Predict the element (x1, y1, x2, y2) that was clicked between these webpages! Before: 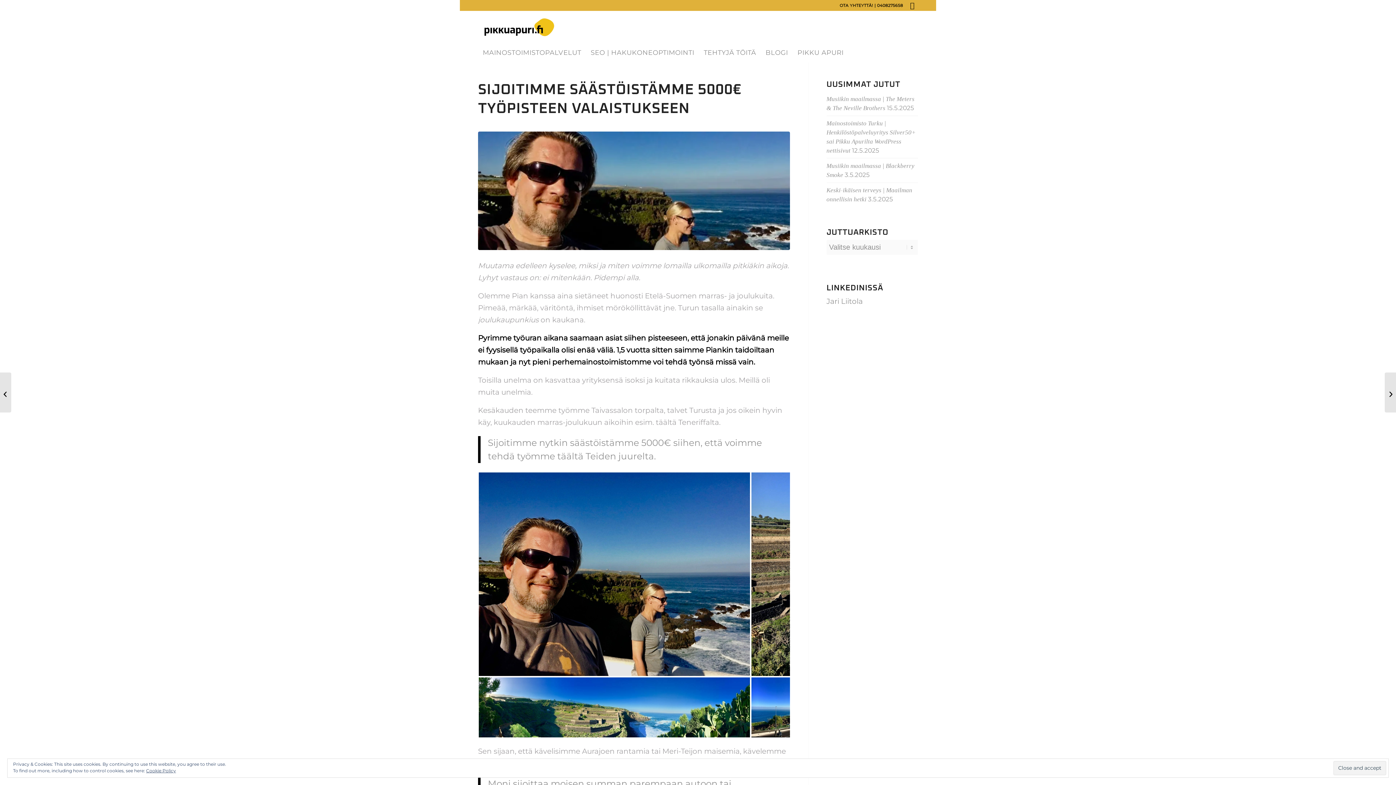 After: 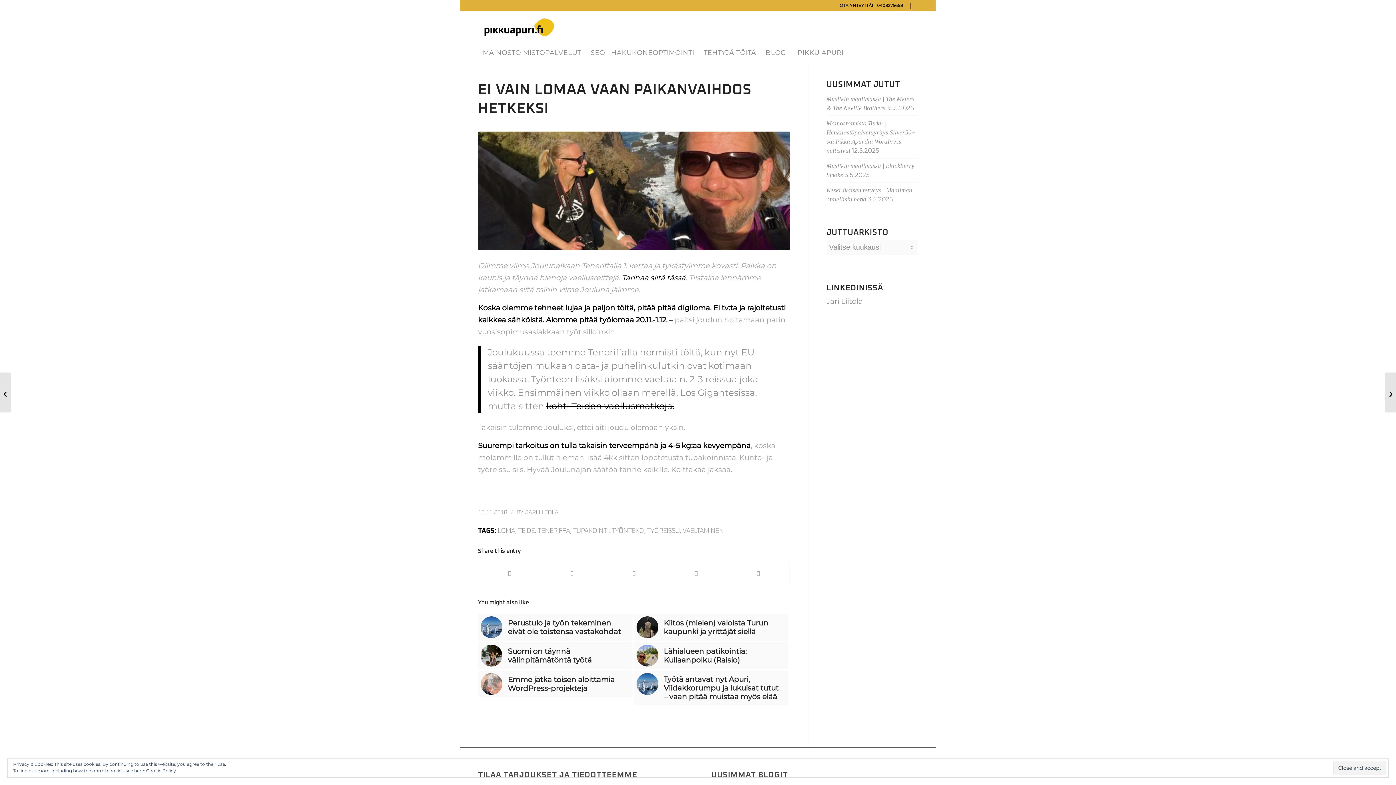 Action: bbox: (0, 372, 11, 412) label: Ei vain lomaa vaan paikanvaihdos hetkeksi